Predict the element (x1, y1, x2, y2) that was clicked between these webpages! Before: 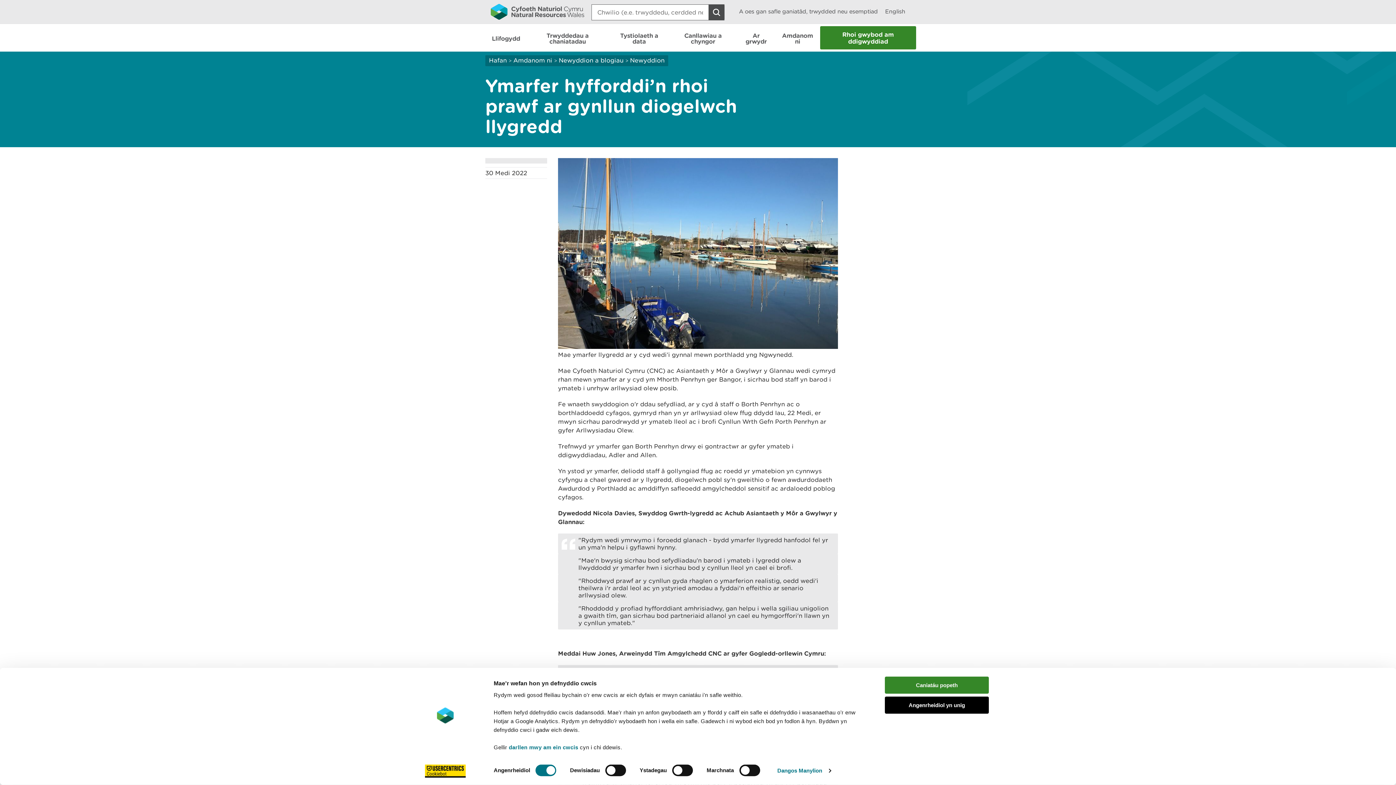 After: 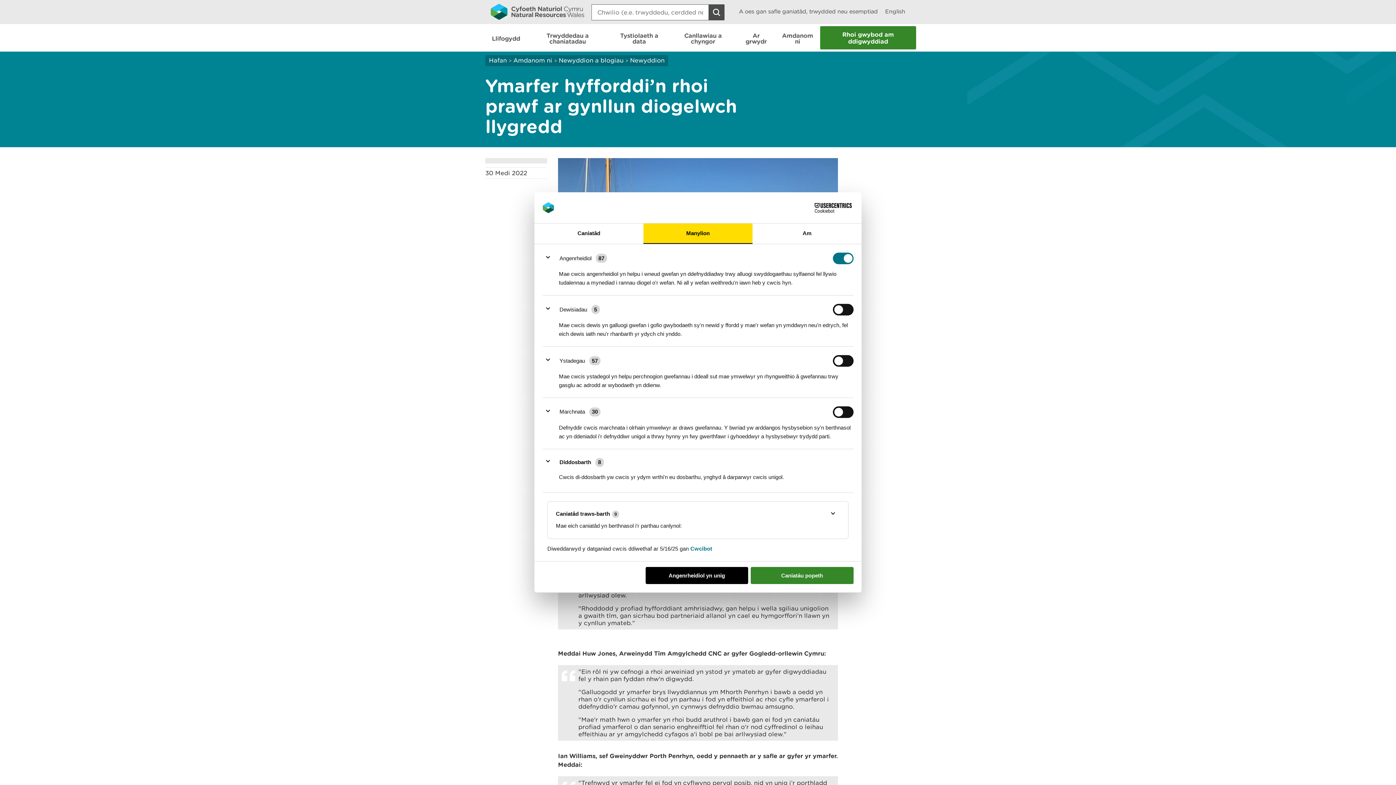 Action: label: Dangos Manylion bbox: (773, 765, 834, 776)